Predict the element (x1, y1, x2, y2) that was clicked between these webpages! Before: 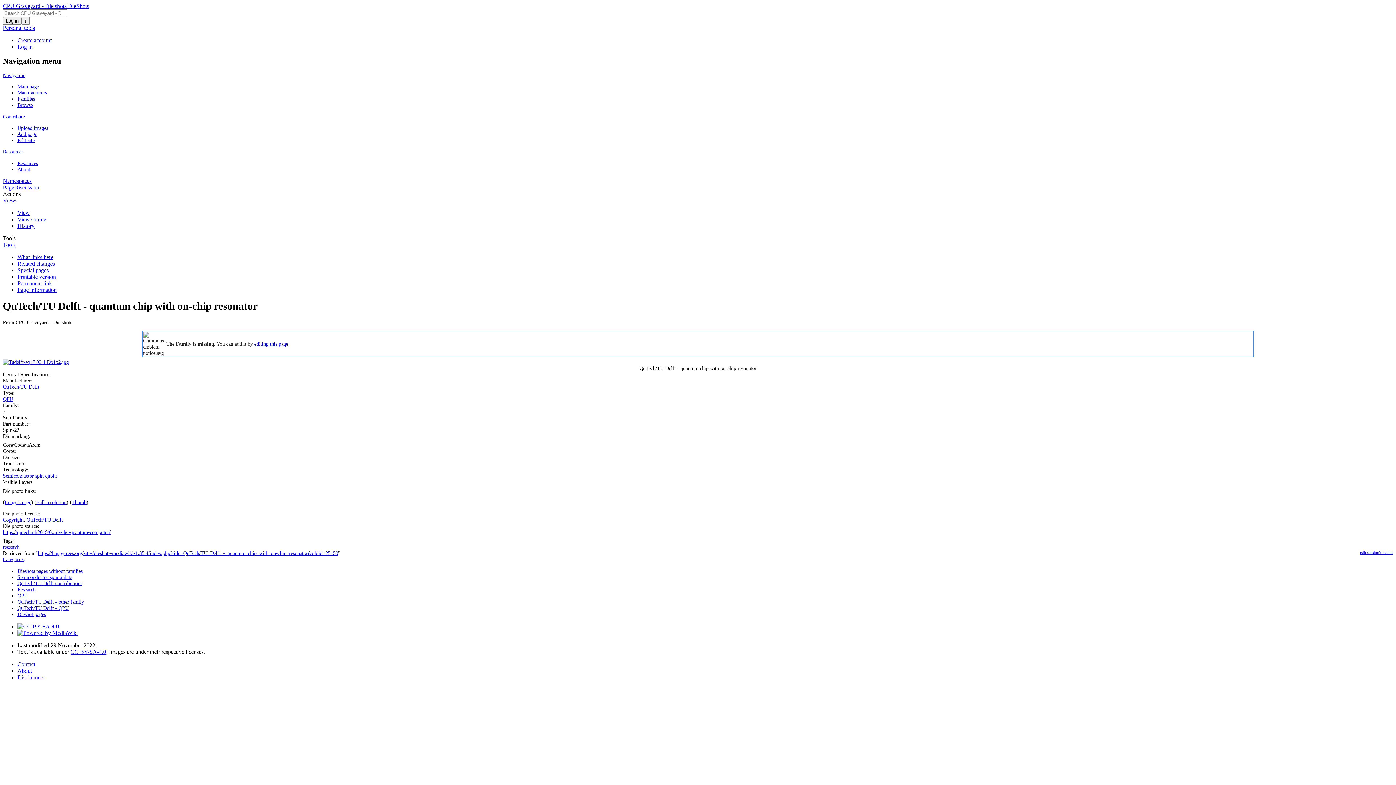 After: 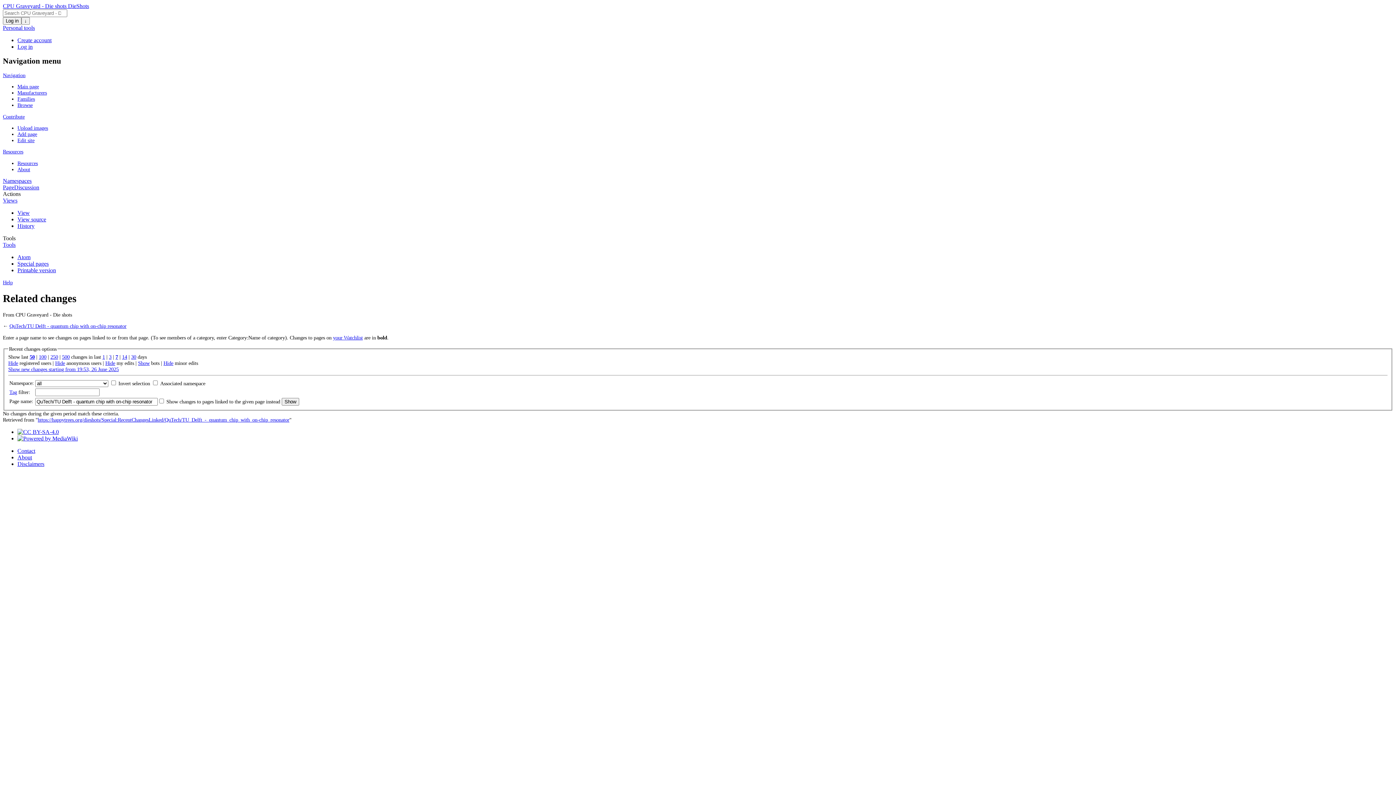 Action: label: Related changes bbox: (17, 260, 54, 266)